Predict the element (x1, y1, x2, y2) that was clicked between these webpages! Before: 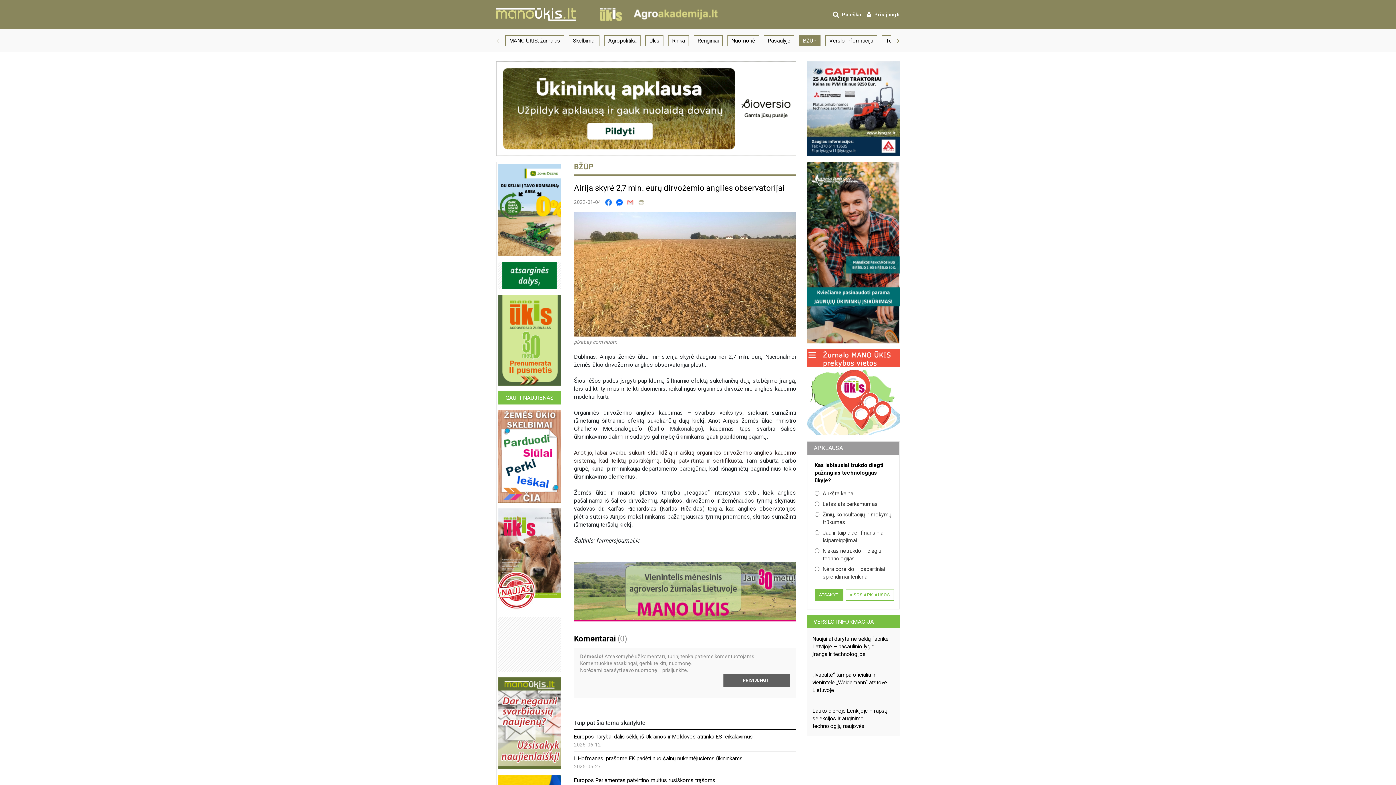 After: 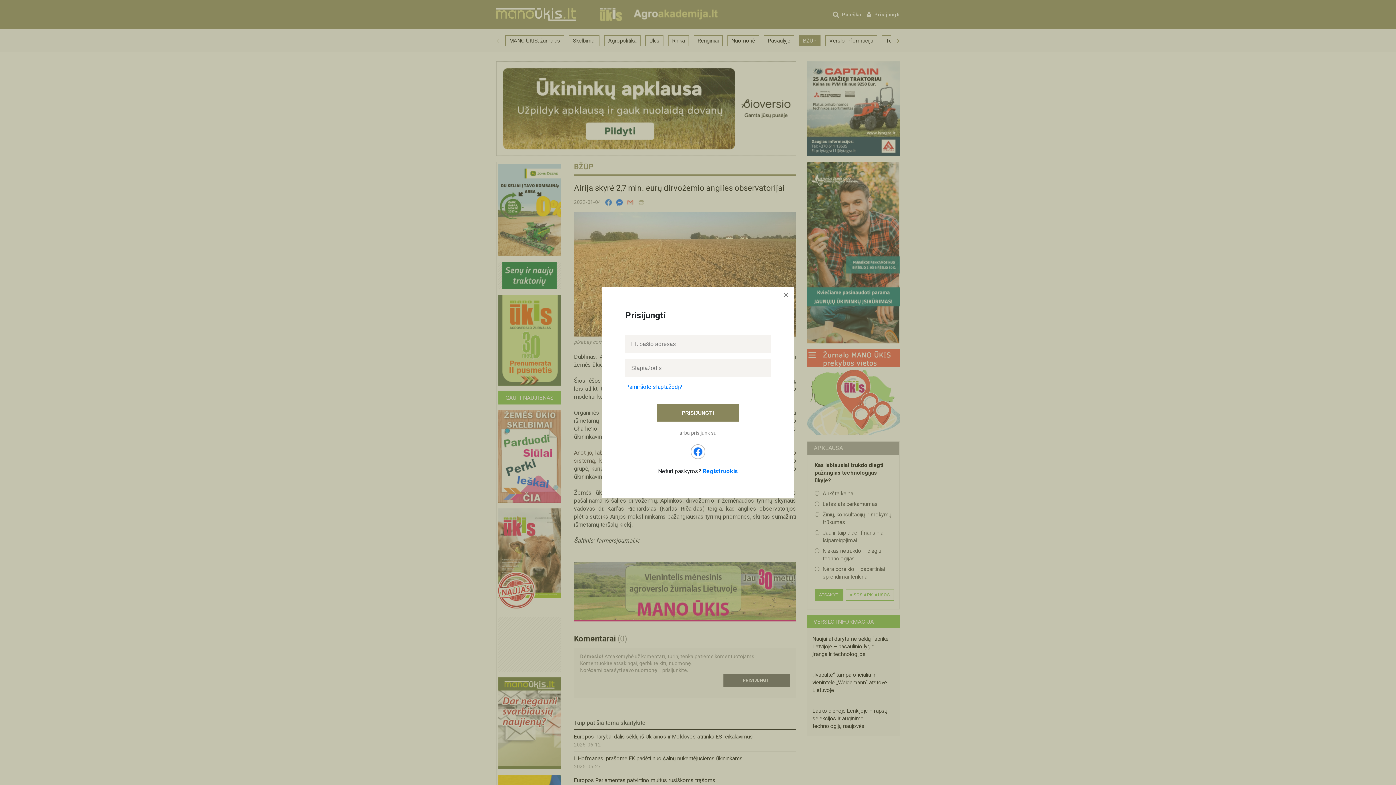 Action: bbox: (723, 674, 790, 687) label: PRISIJUNGTI